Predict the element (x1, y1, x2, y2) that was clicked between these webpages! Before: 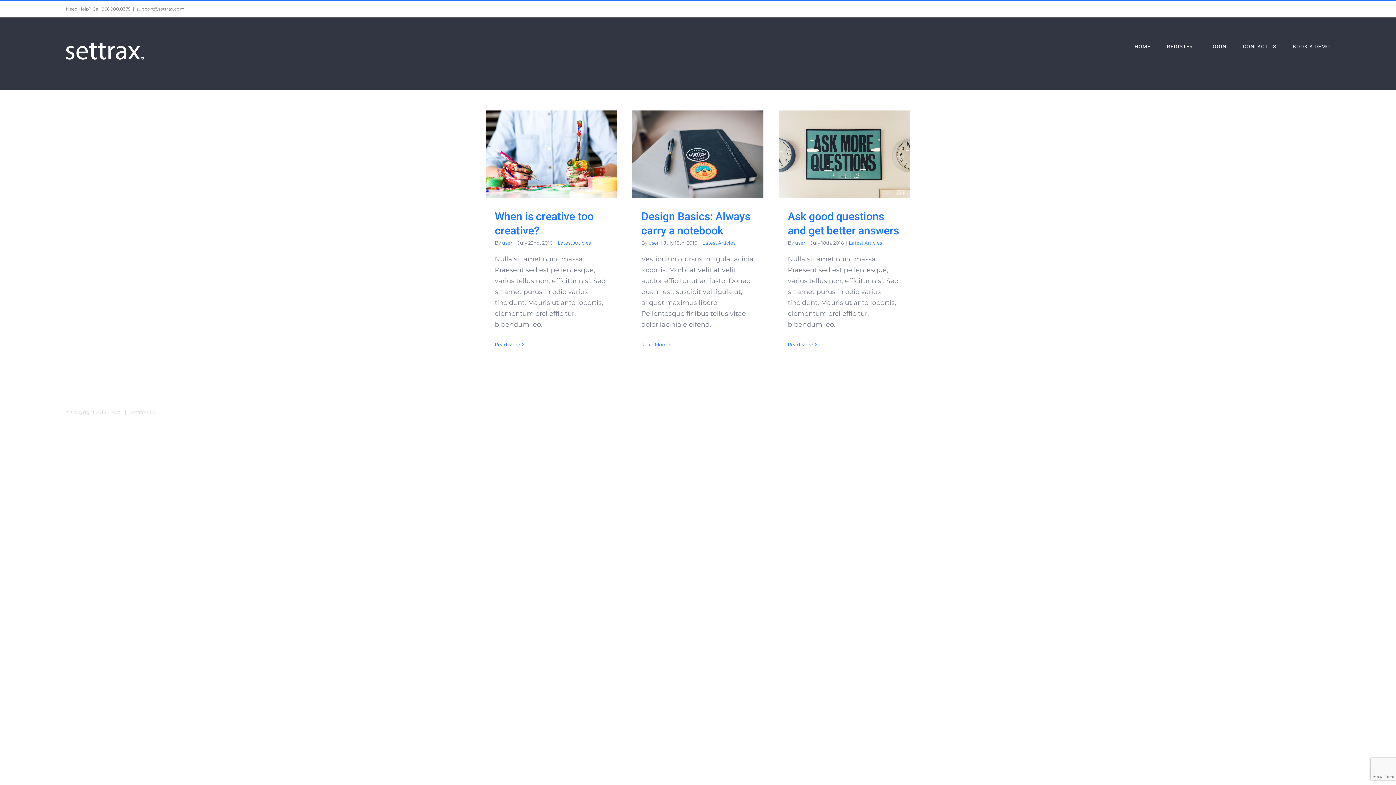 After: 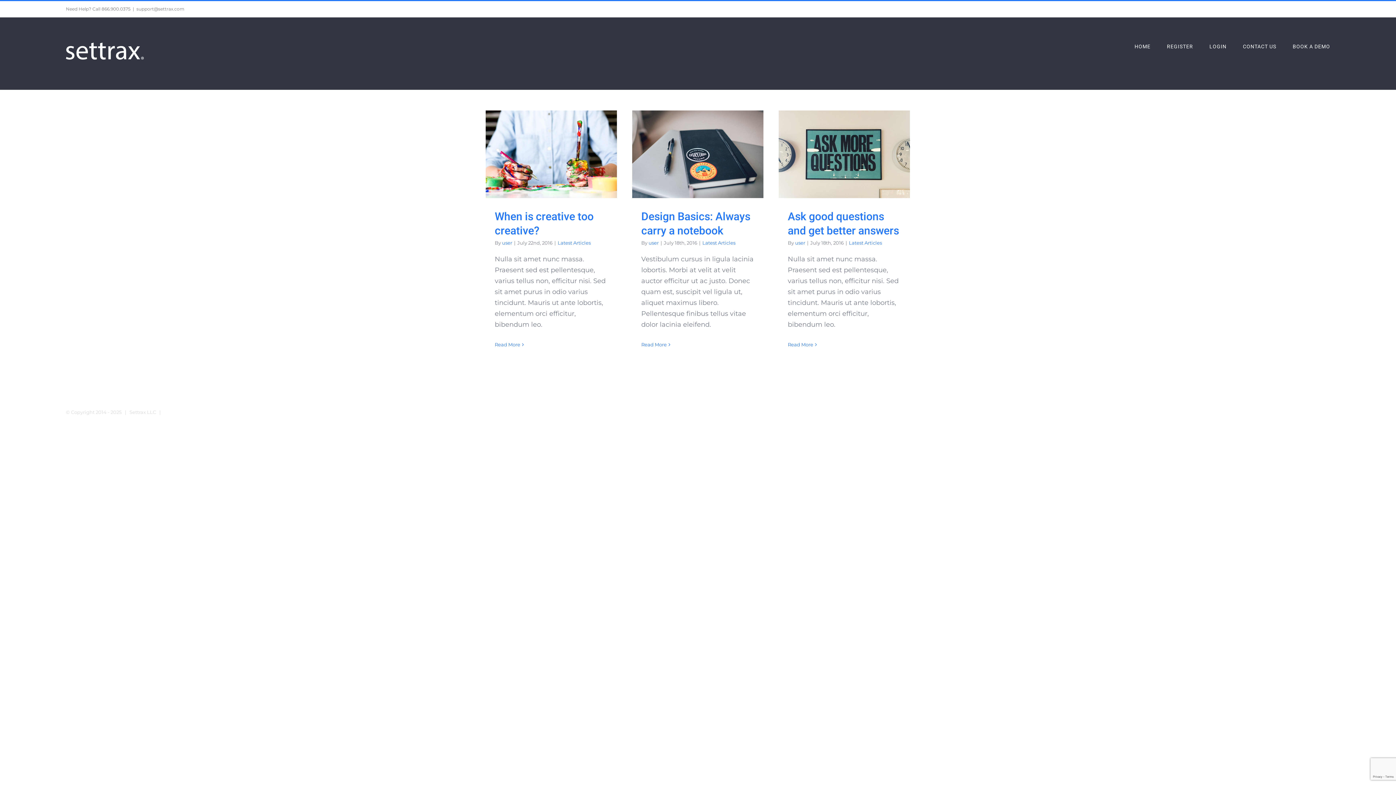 Action: label: Latest Articles bbox: (702, 239, 735, 245)